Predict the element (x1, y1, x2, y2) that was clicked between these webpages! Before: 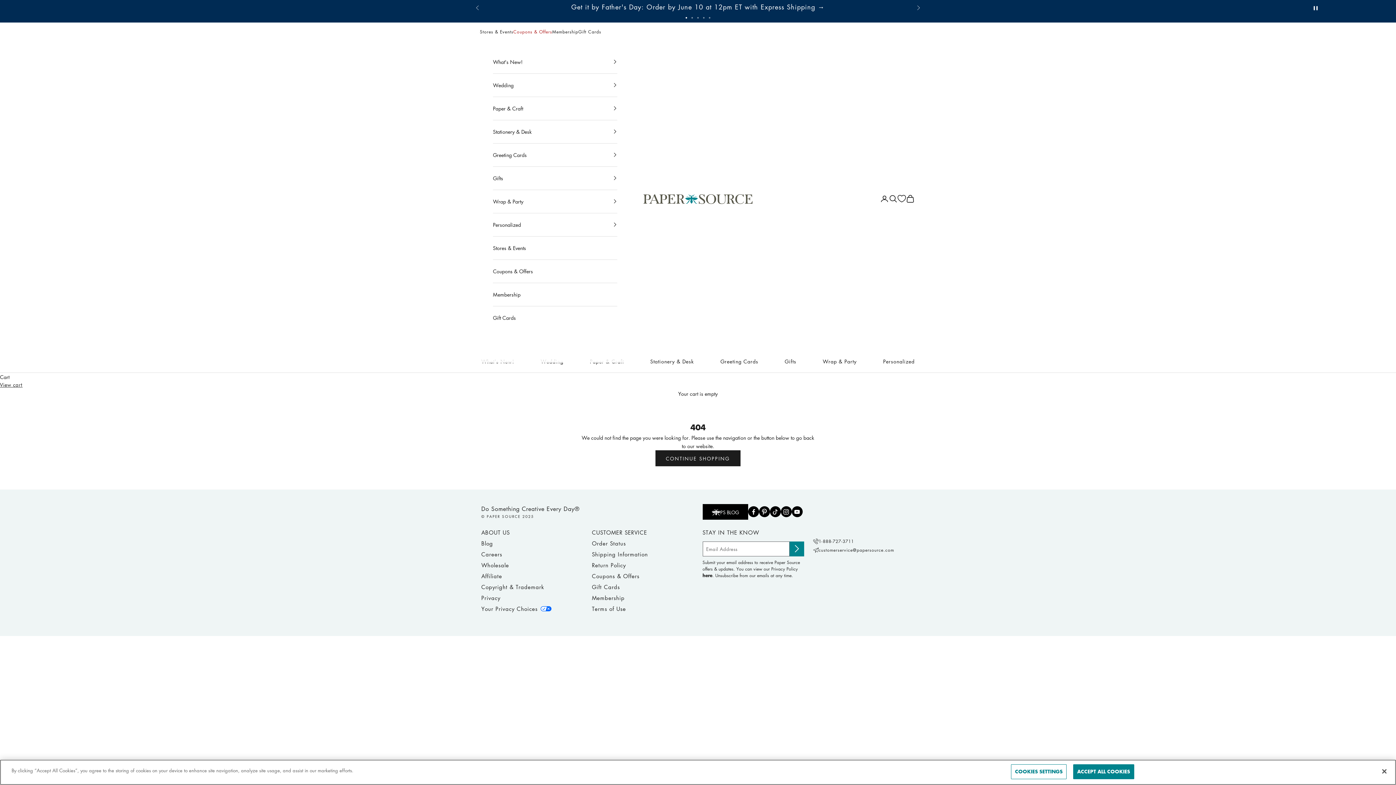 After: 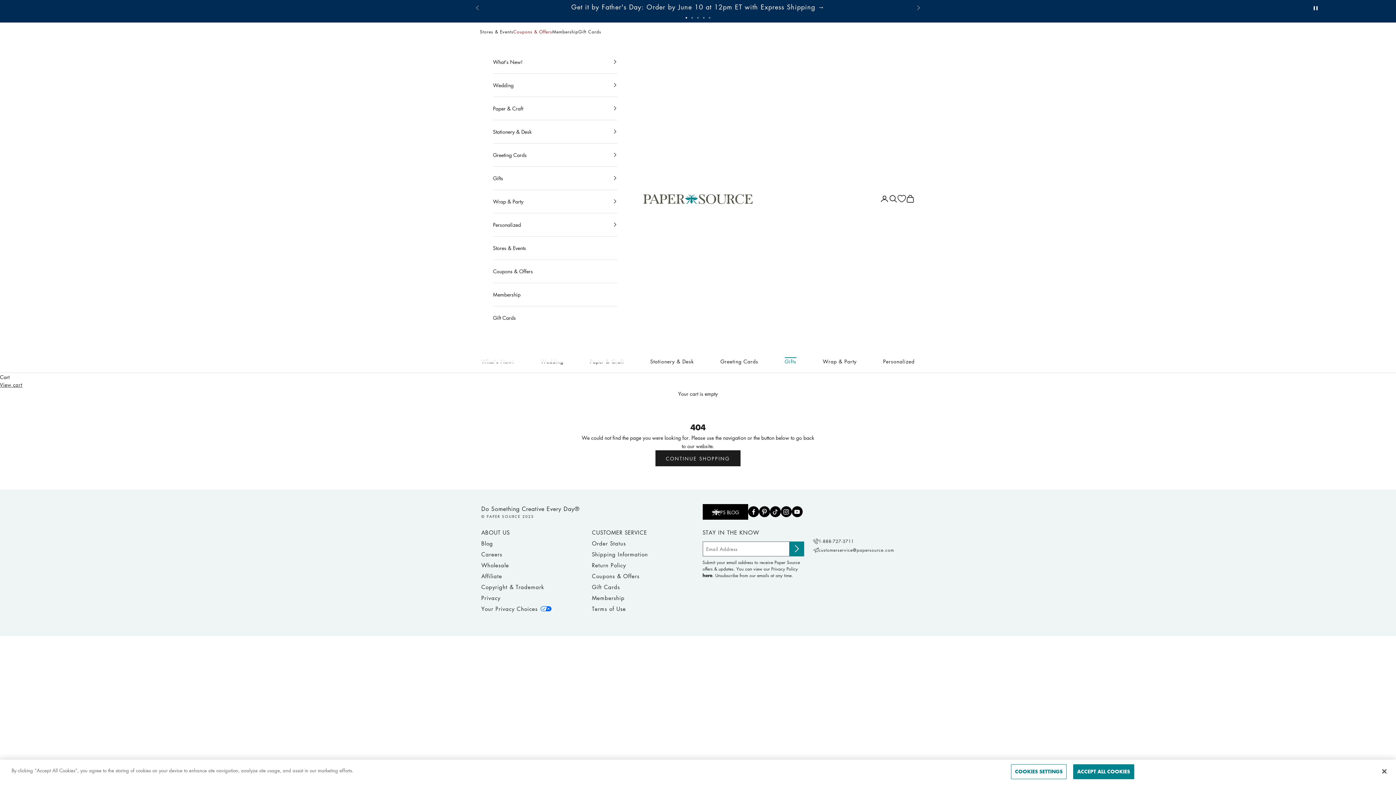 Action: label: Gifts bbox: (784, 357, 796, 365)